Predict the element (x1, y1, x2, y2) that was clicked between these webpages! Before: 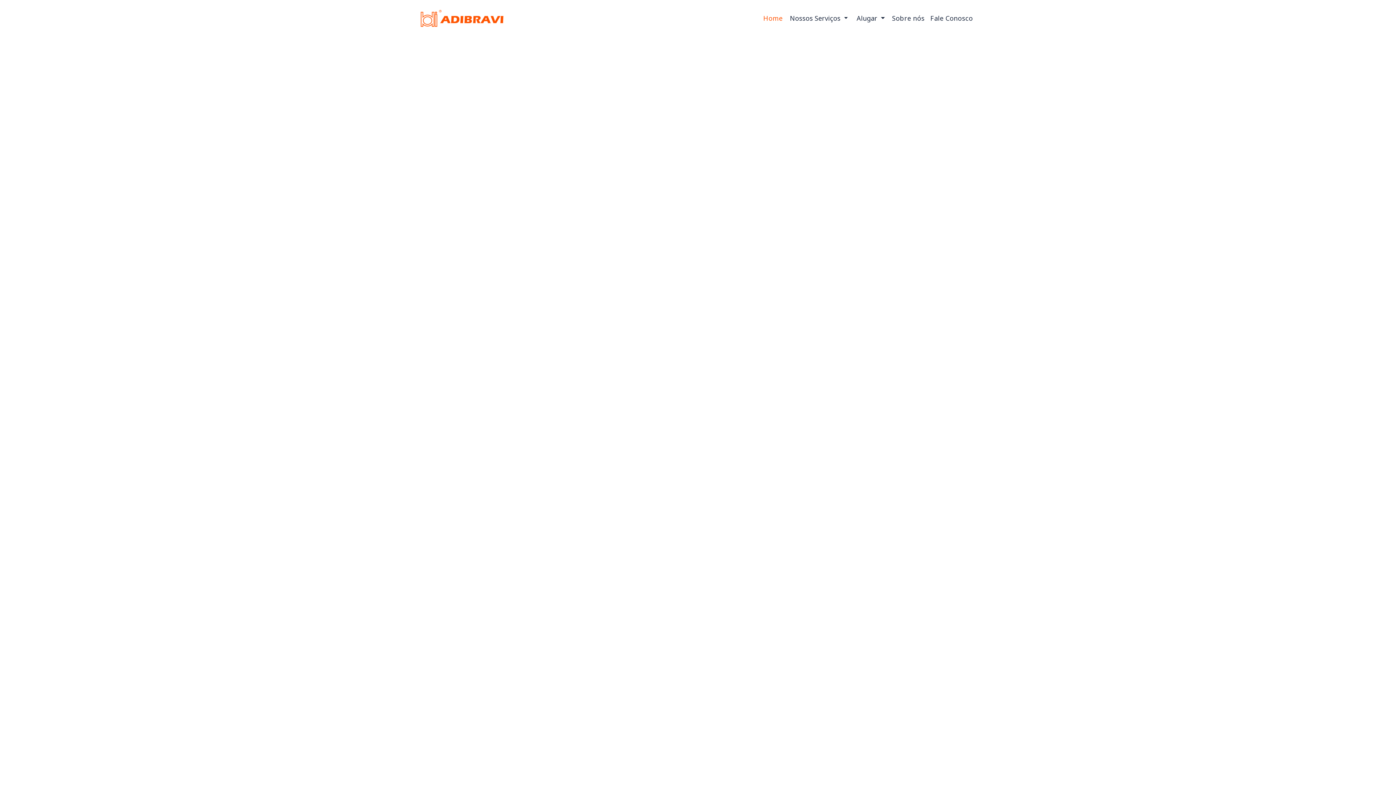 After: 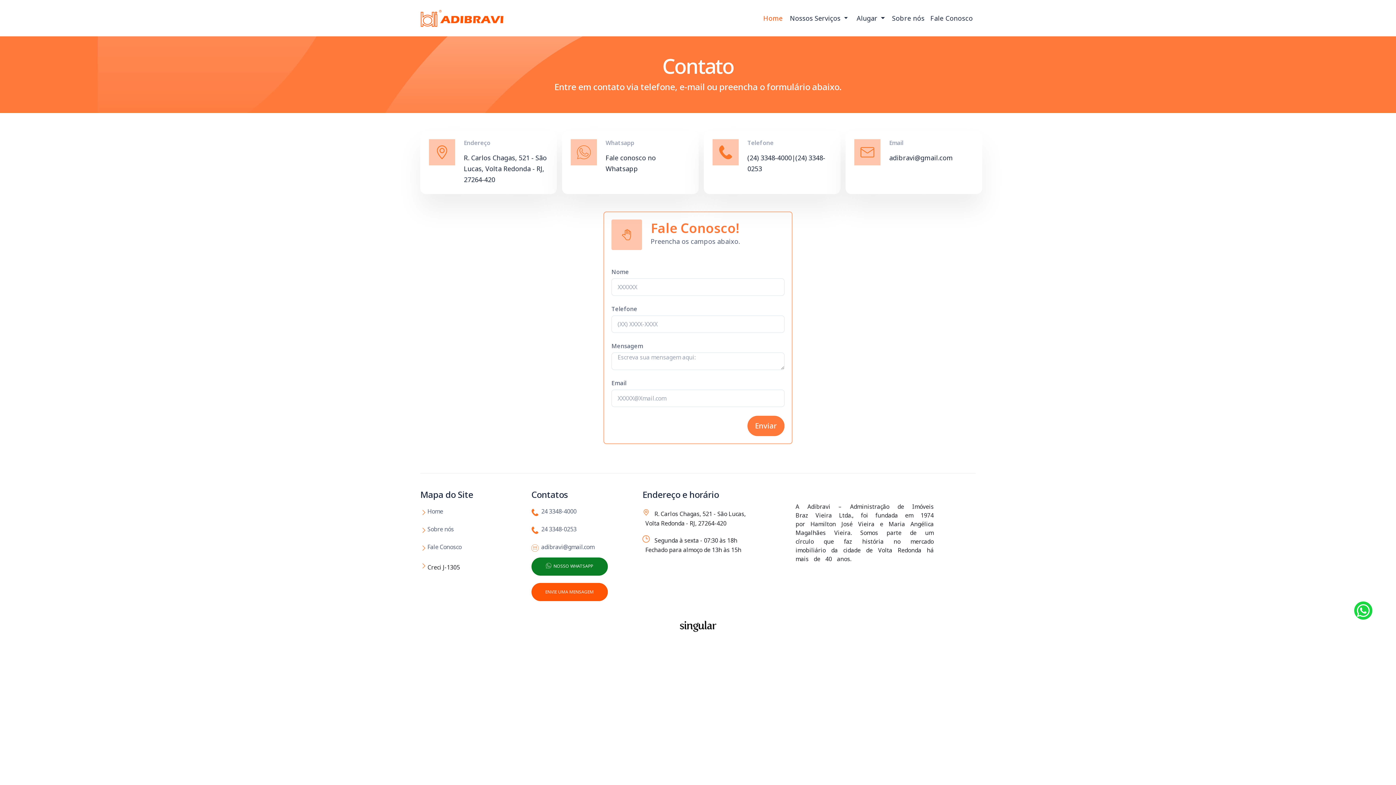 Action: bbox: (927, 8, 976, 28) label: Fale Conosco